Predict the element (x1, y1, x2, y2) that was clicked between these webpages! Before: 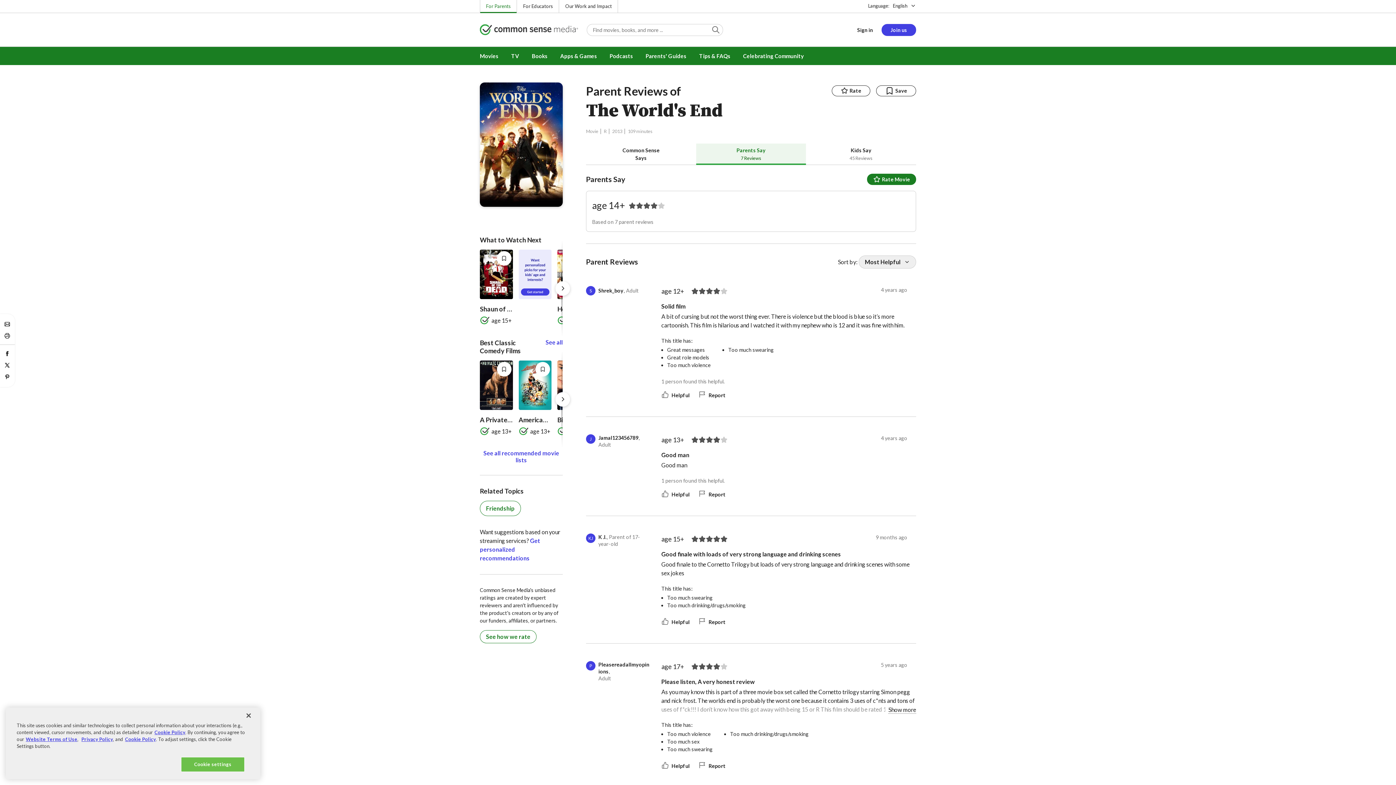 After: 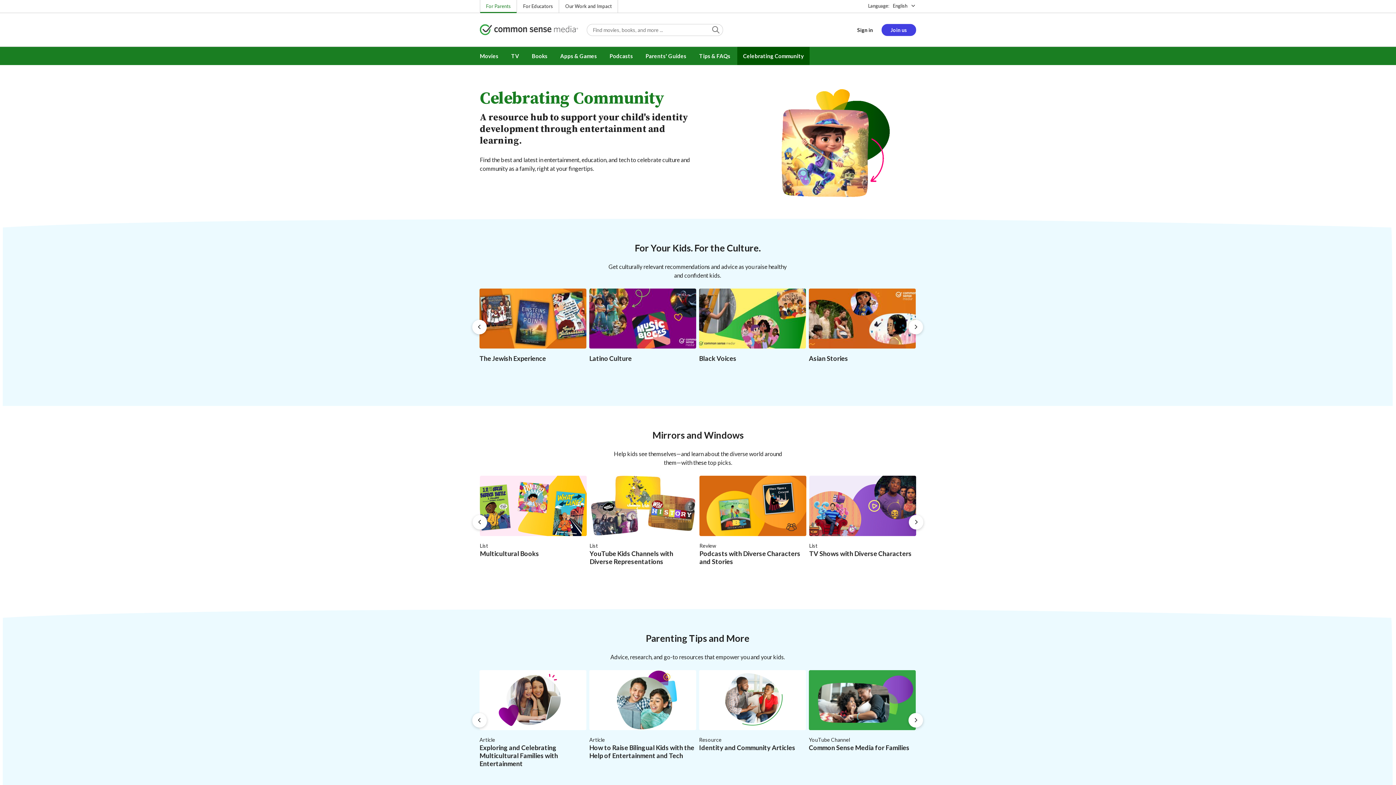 Action: label: Celebrating Community bbox: (737, 46, 809, 65)